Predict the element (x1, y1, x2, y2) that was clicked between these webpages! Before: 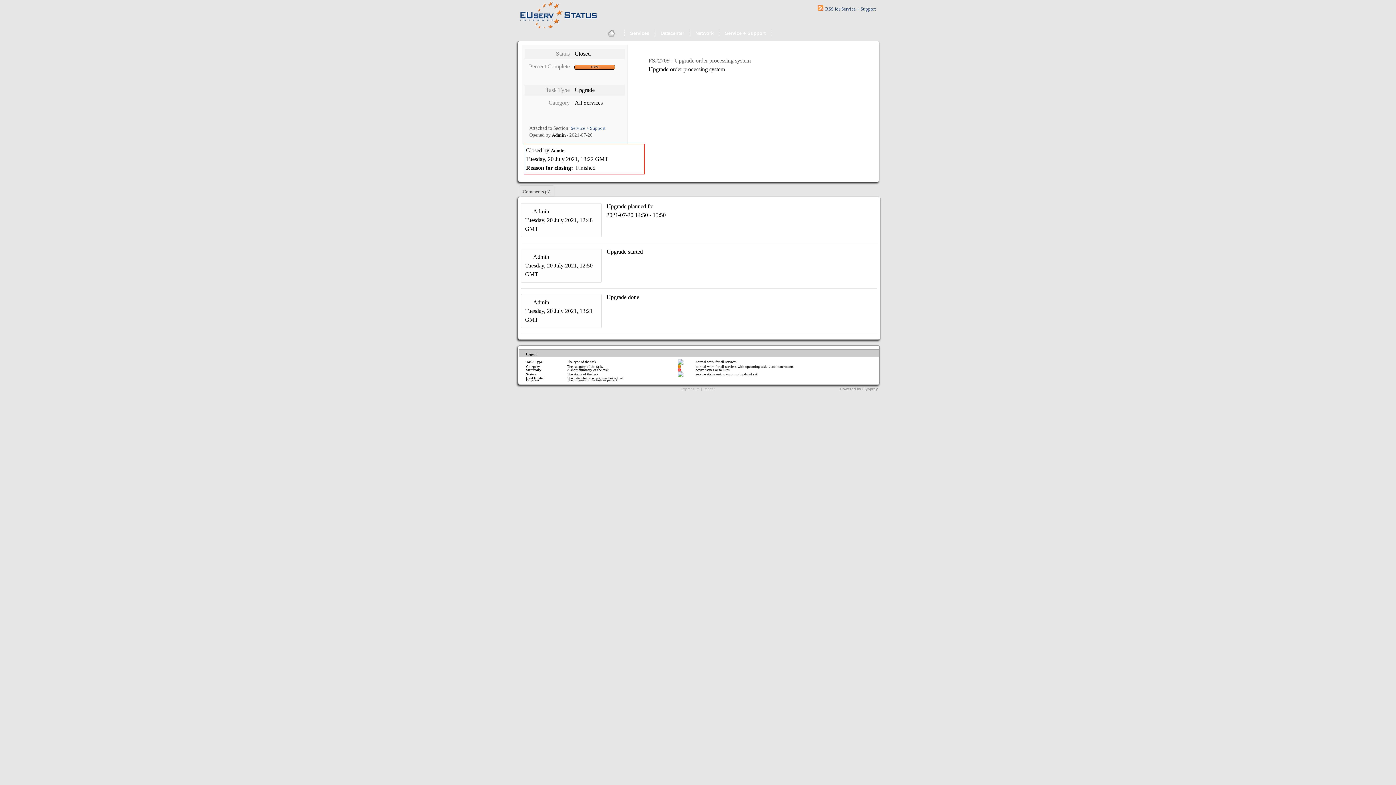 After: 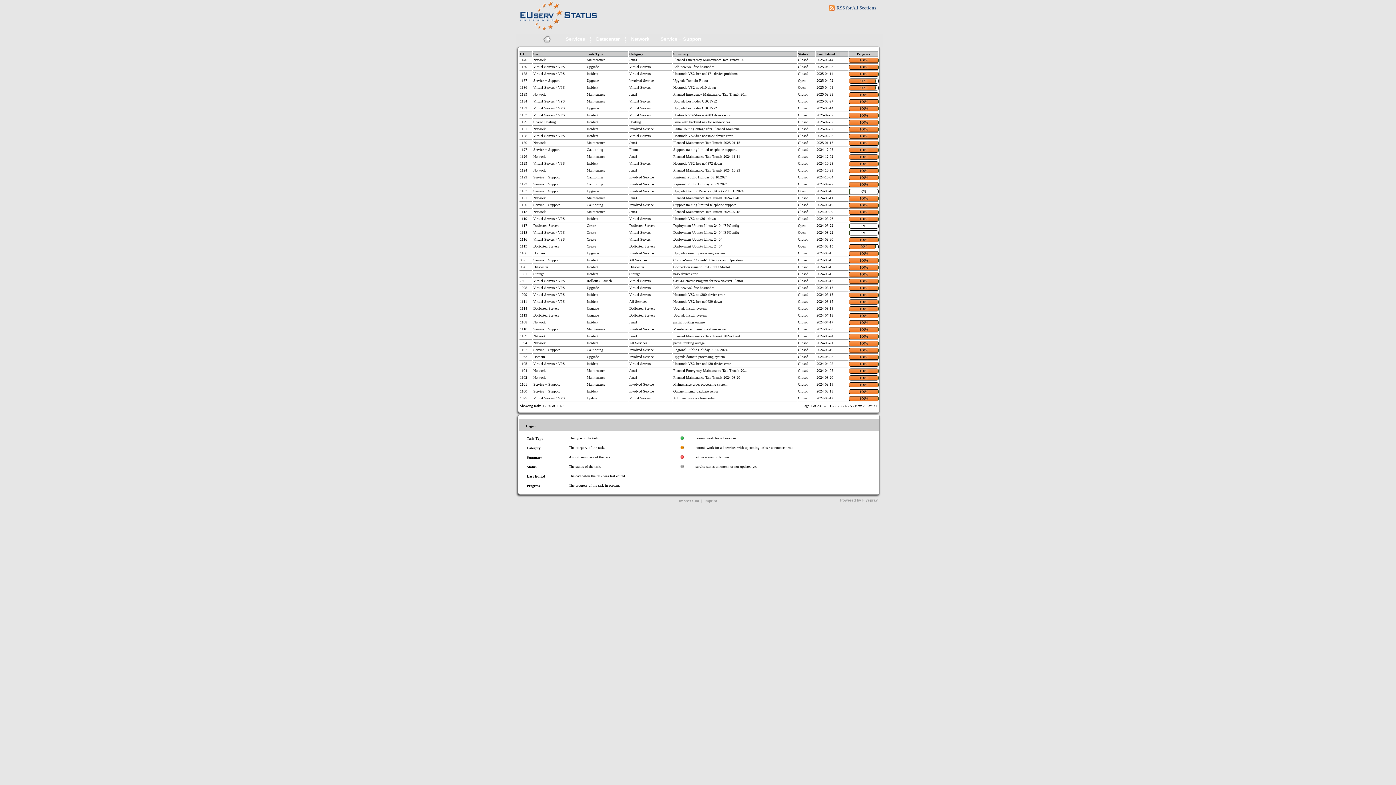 Action: bbox: (598, 28, 624, 38)